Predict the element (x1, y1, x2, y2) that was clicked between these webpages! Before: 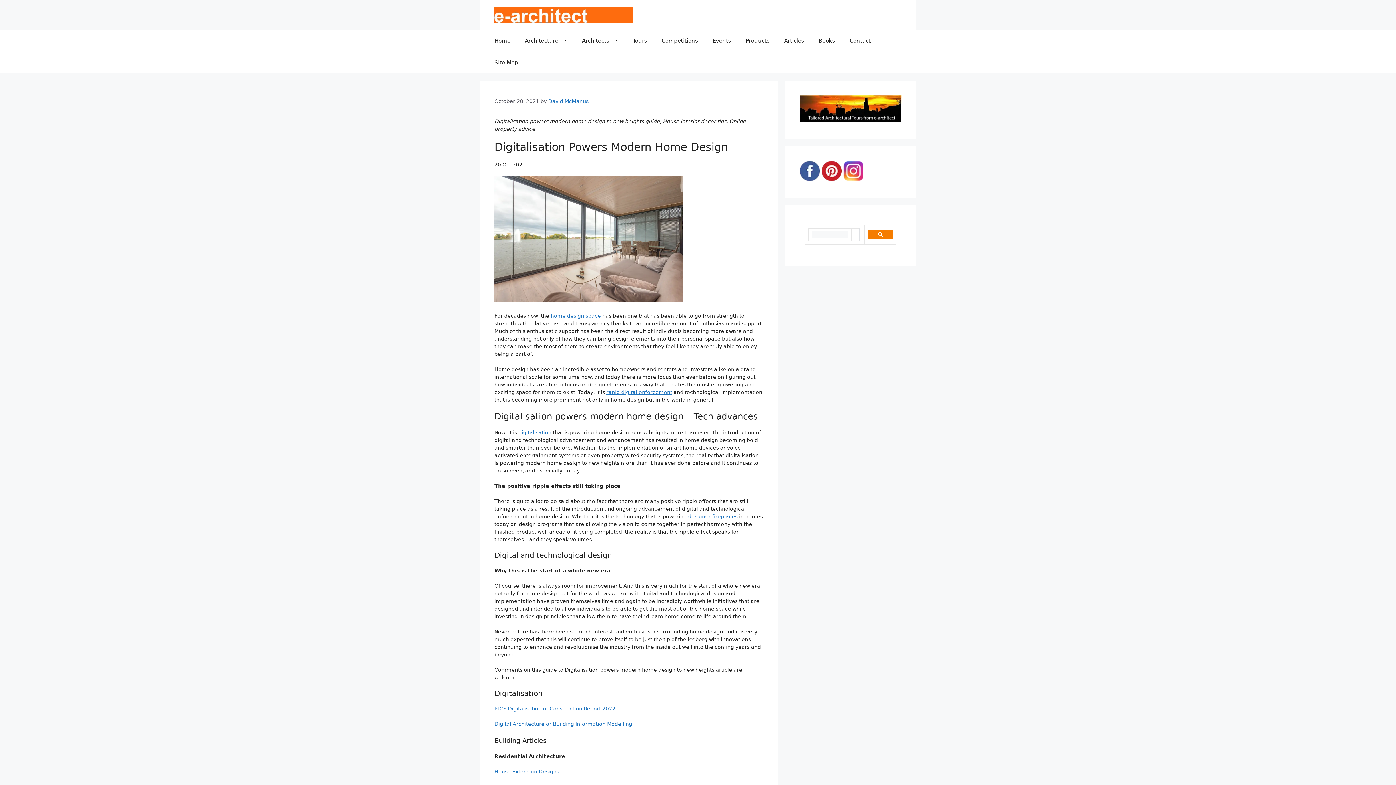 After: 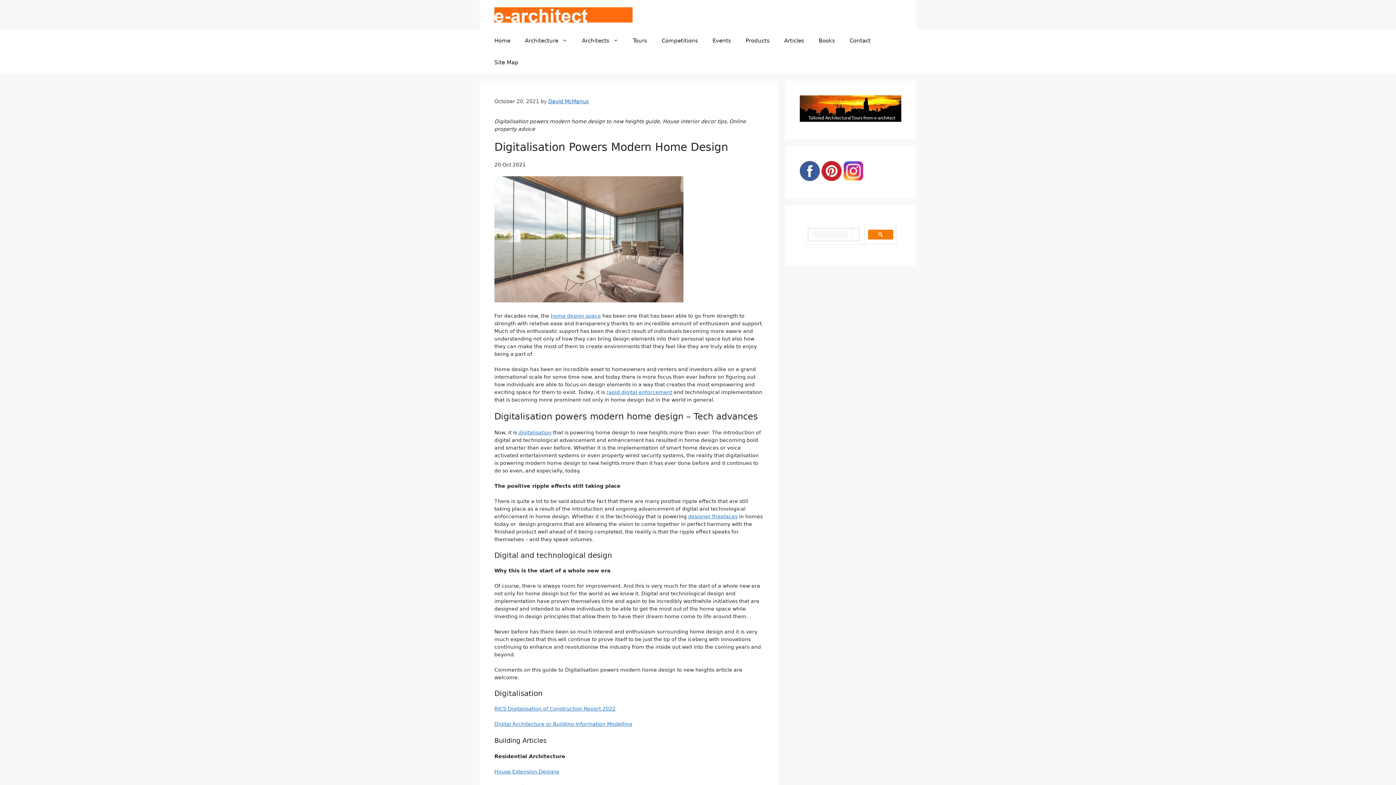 Action: bbox: (821, 175, 841, 182)